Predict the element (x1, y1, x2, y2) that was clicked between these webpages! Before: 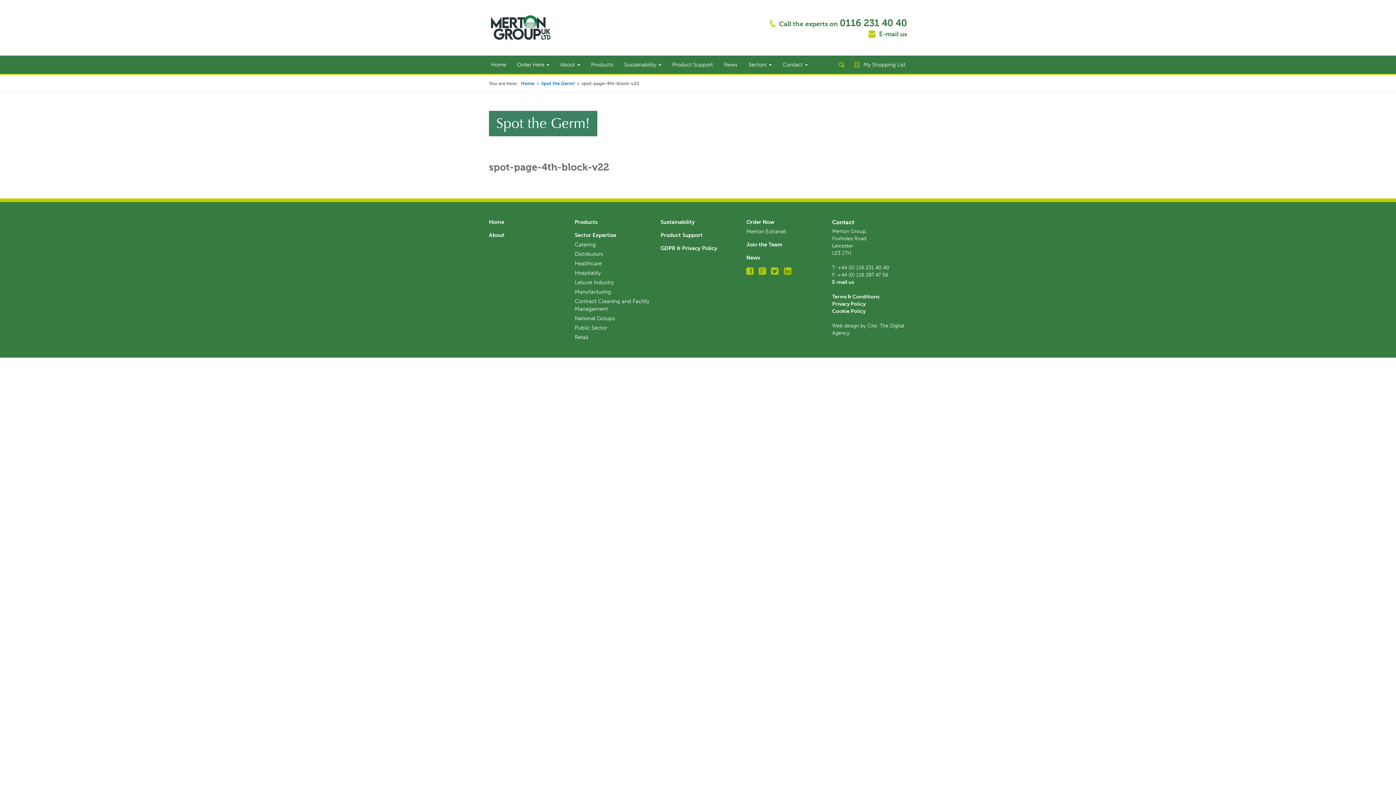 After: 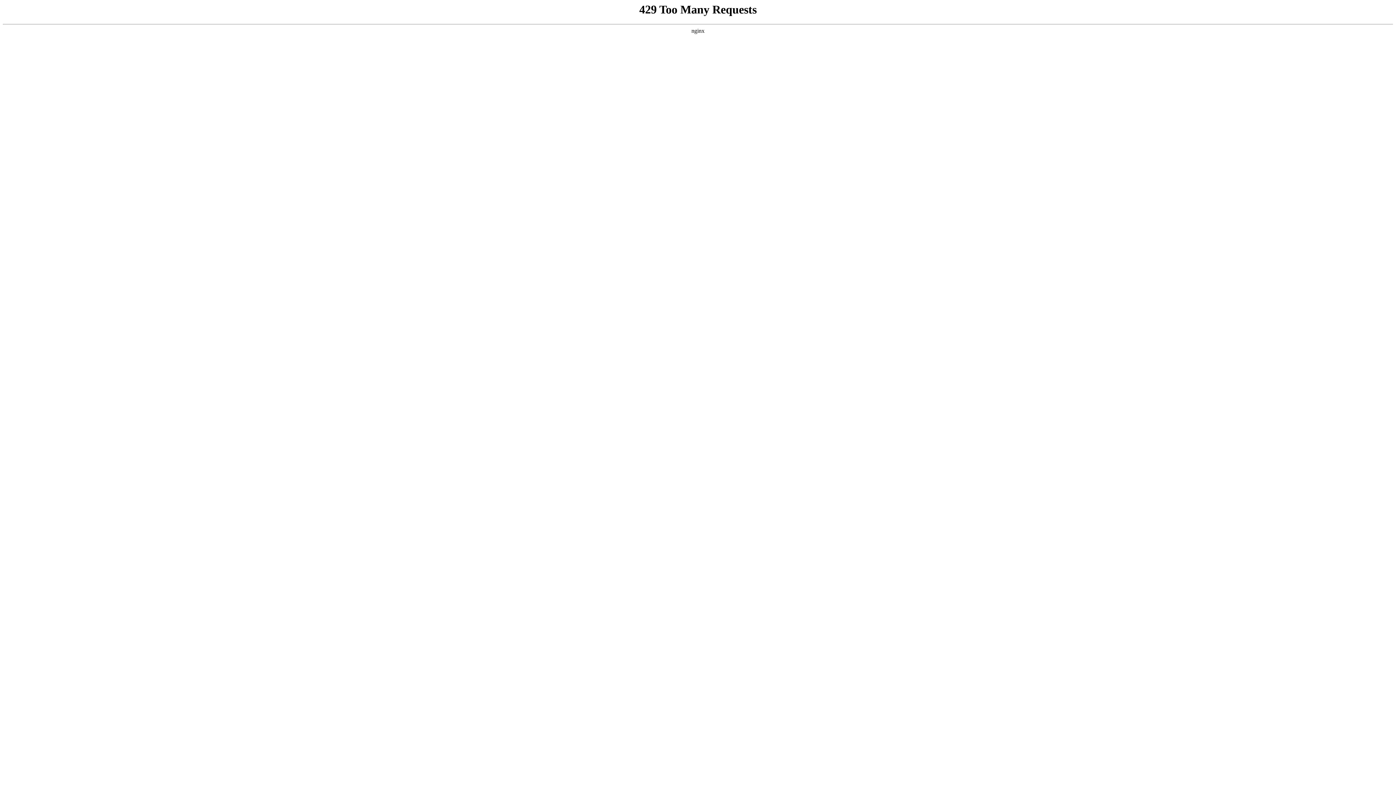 Action: bbox: (574, 250, 603, 257) label: Distributors